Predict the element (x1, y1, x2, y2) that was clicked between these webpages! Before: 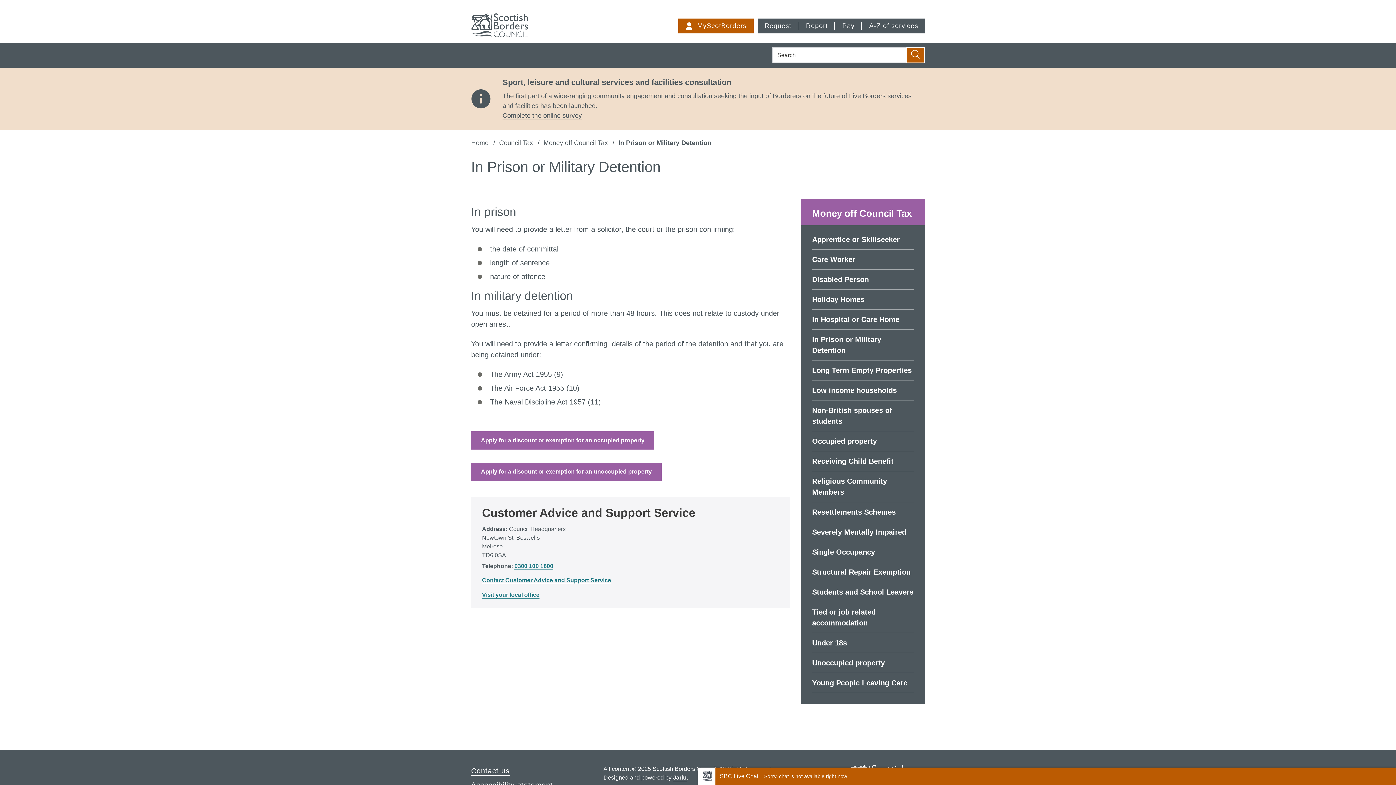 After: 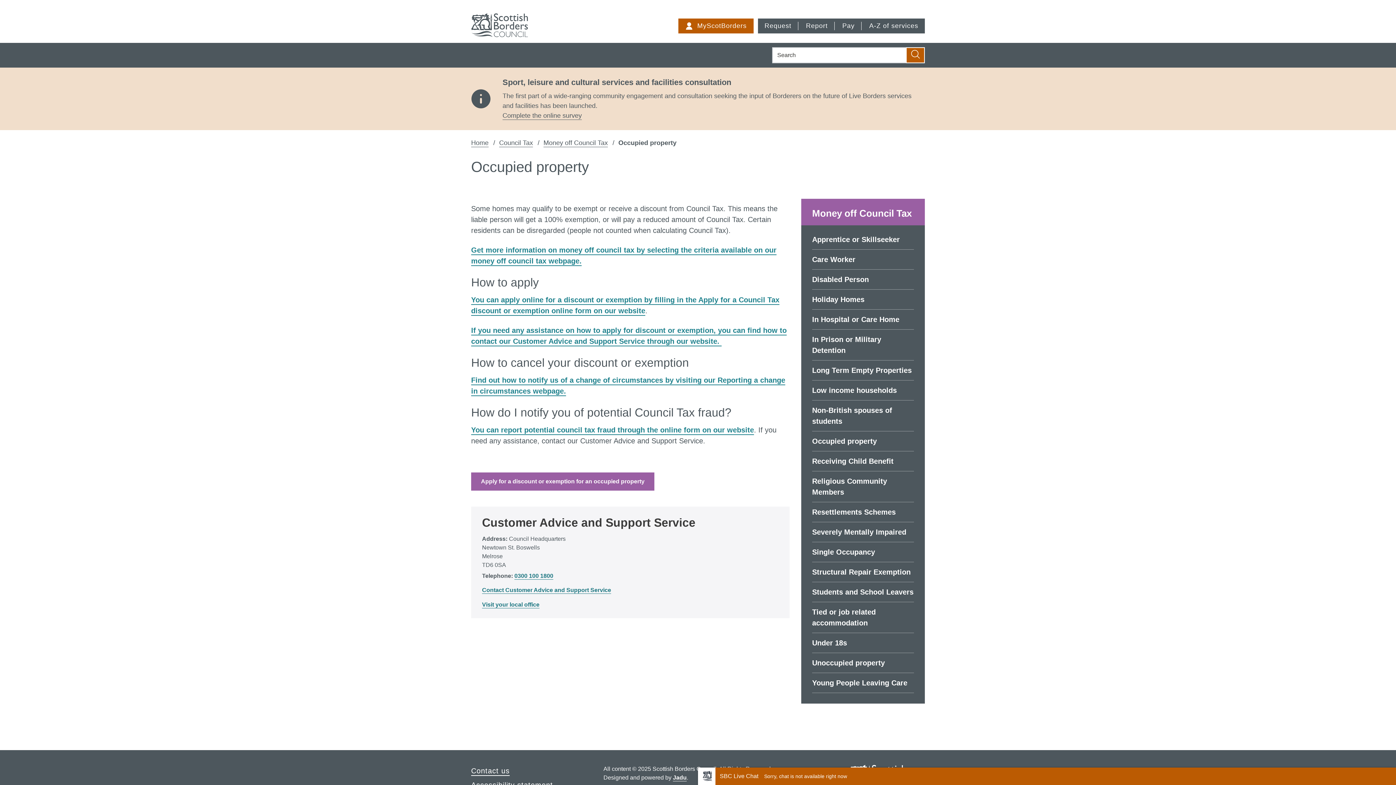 Action: bbox: (812, 437, 877, 445) label: Occupied property